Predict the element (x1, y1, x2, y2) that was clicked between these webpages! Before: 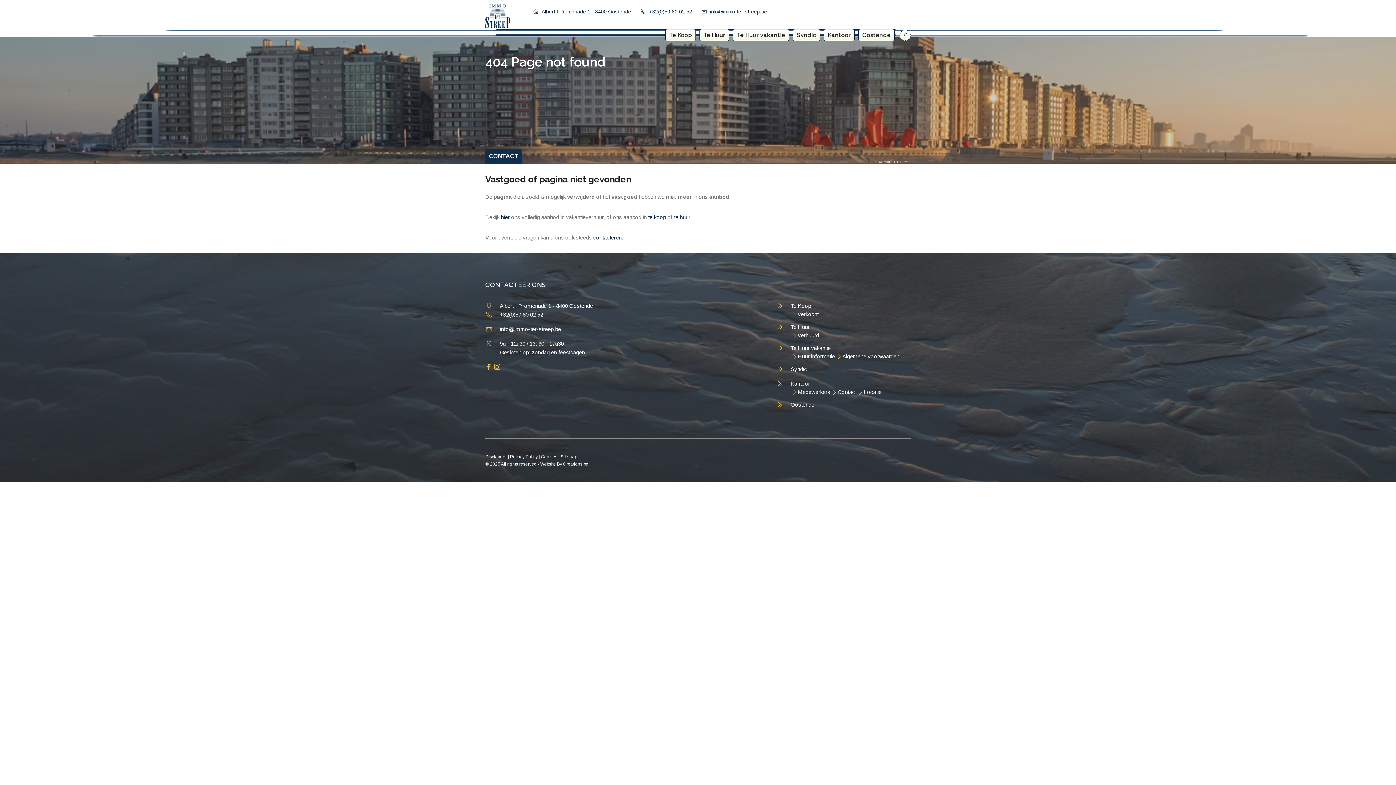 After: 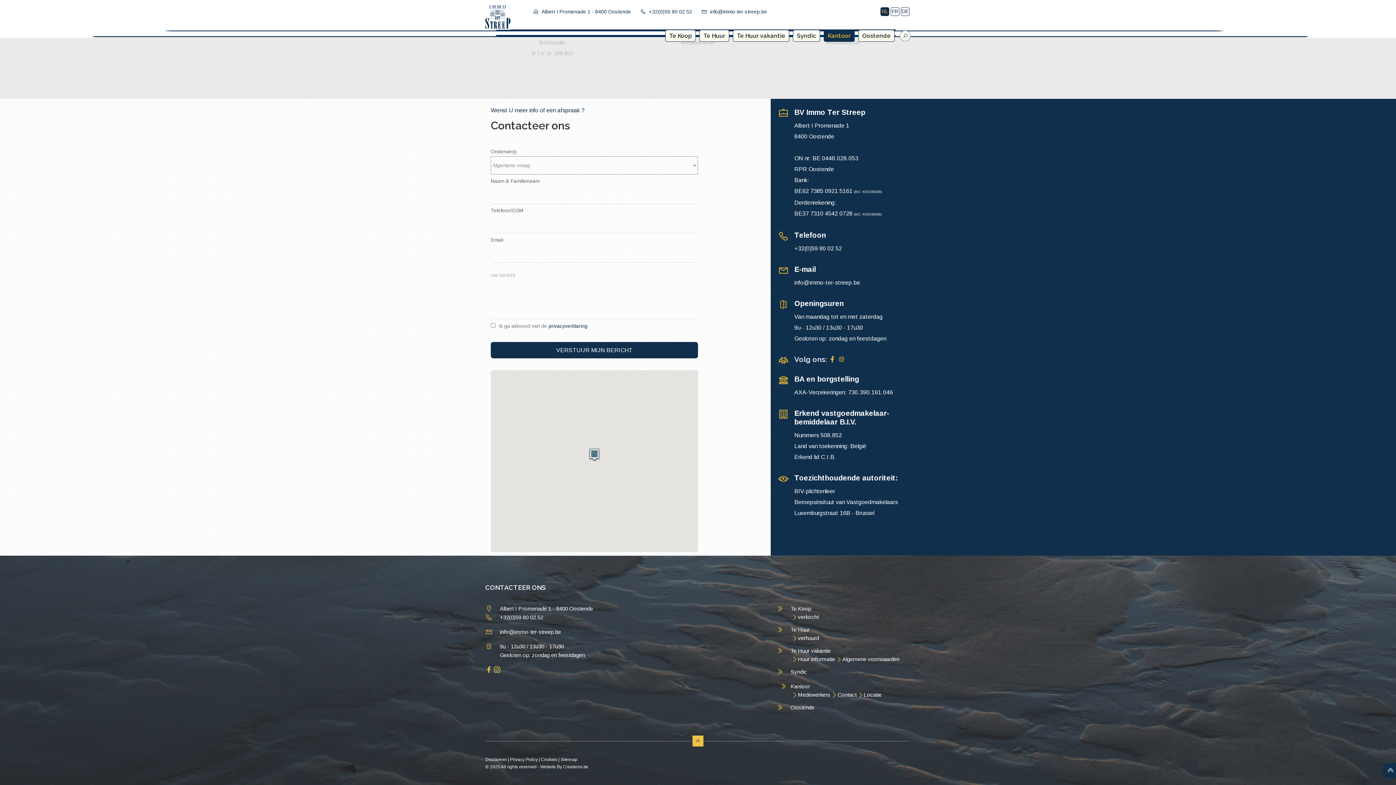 Action: bbox: (837, 389, 856, 395) label: Contact